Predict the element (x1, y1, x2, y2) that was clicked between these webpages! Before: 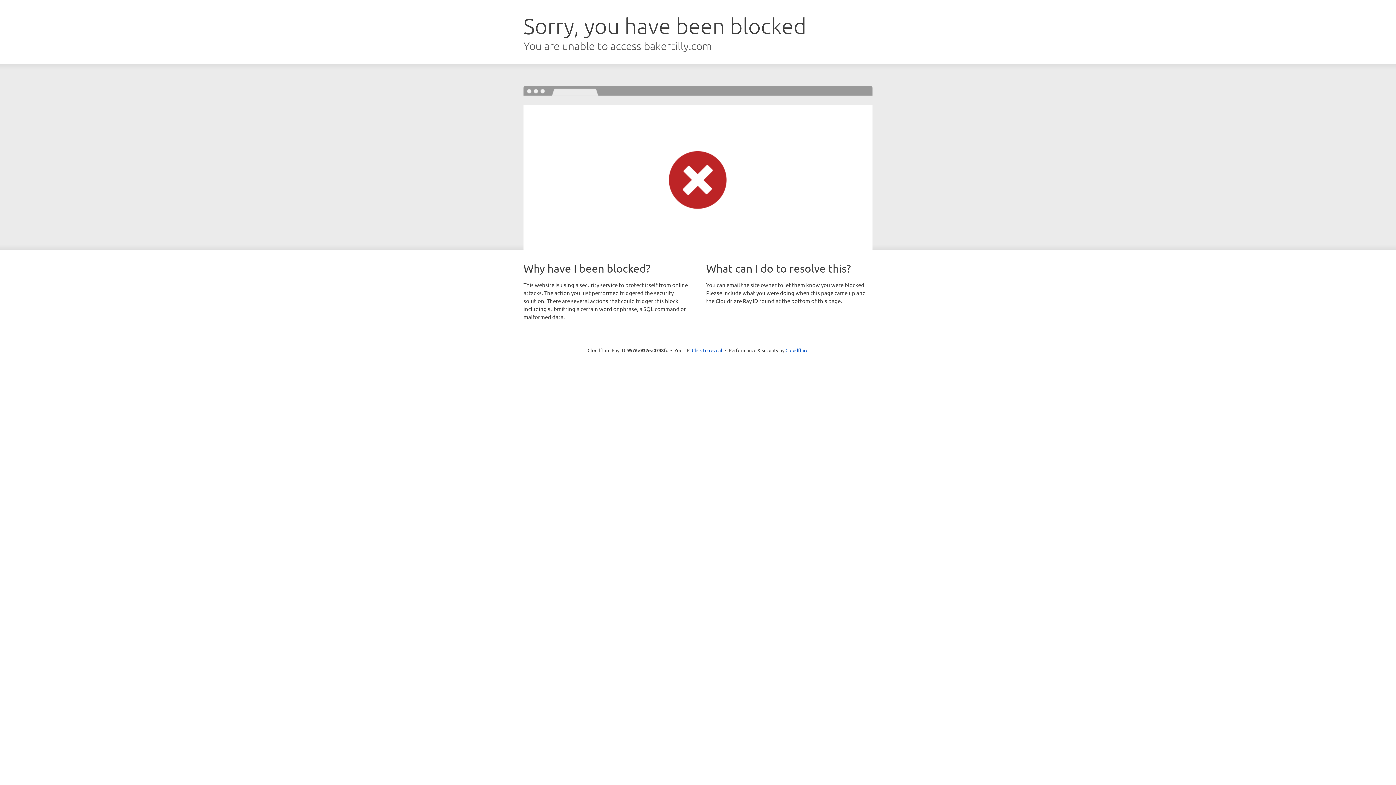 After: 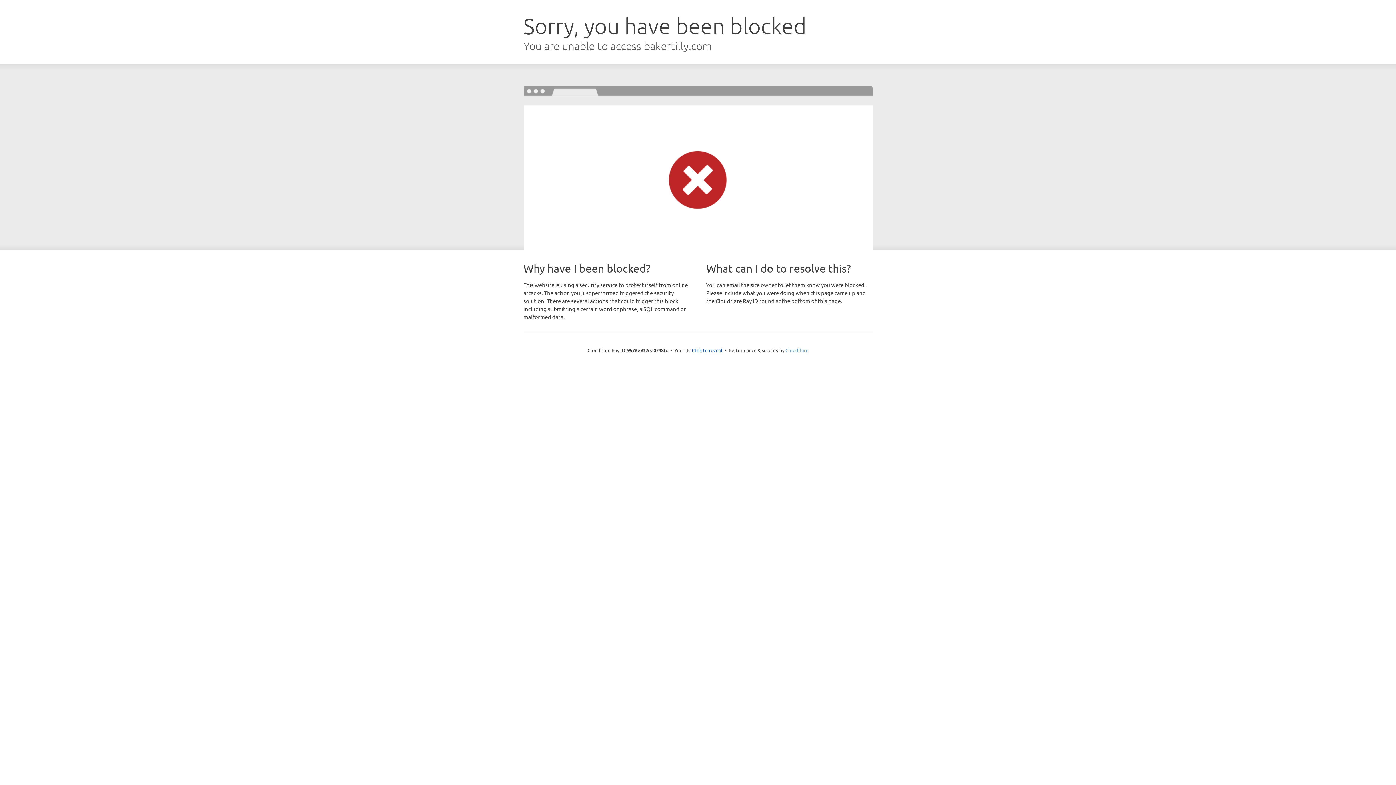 Action: bbox: (785, 347, 808, 353) label: Cloudflare